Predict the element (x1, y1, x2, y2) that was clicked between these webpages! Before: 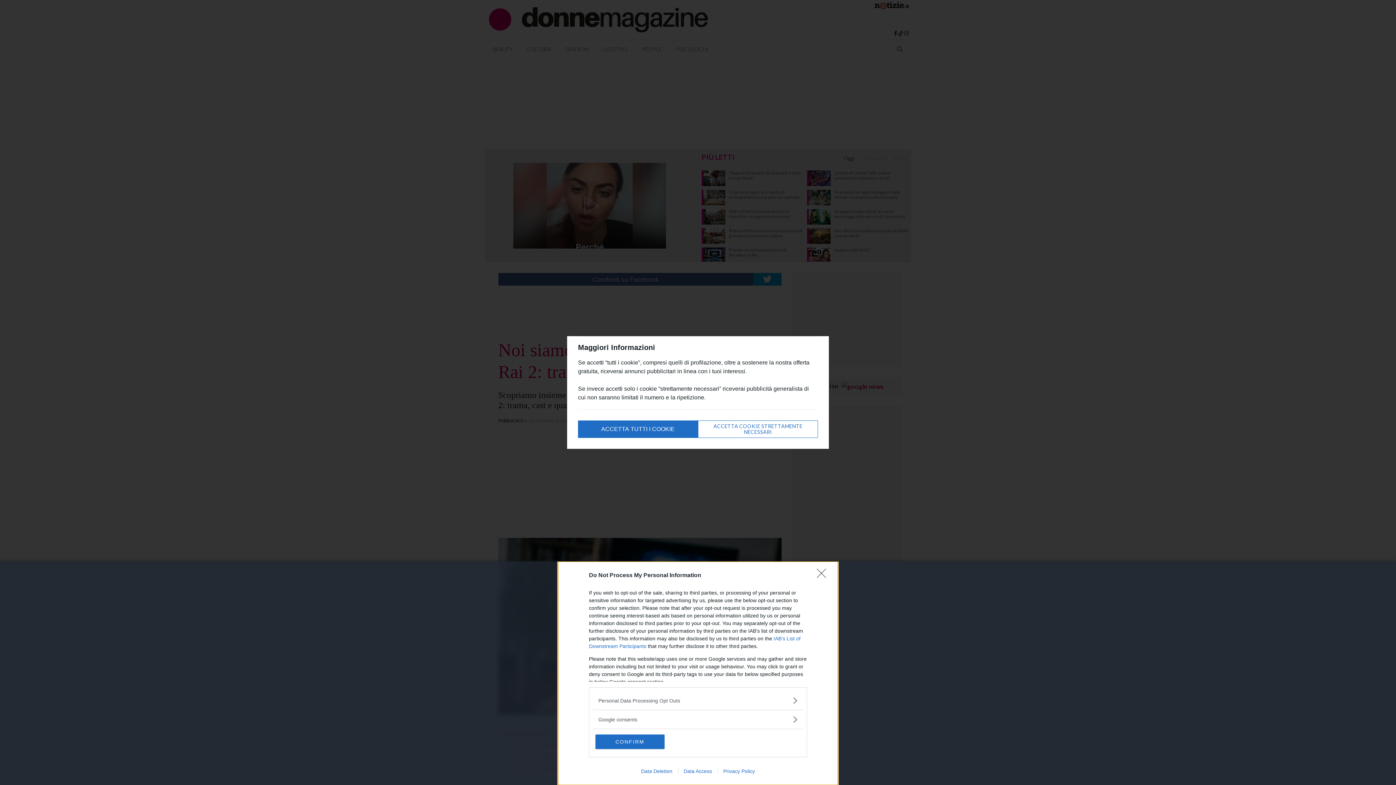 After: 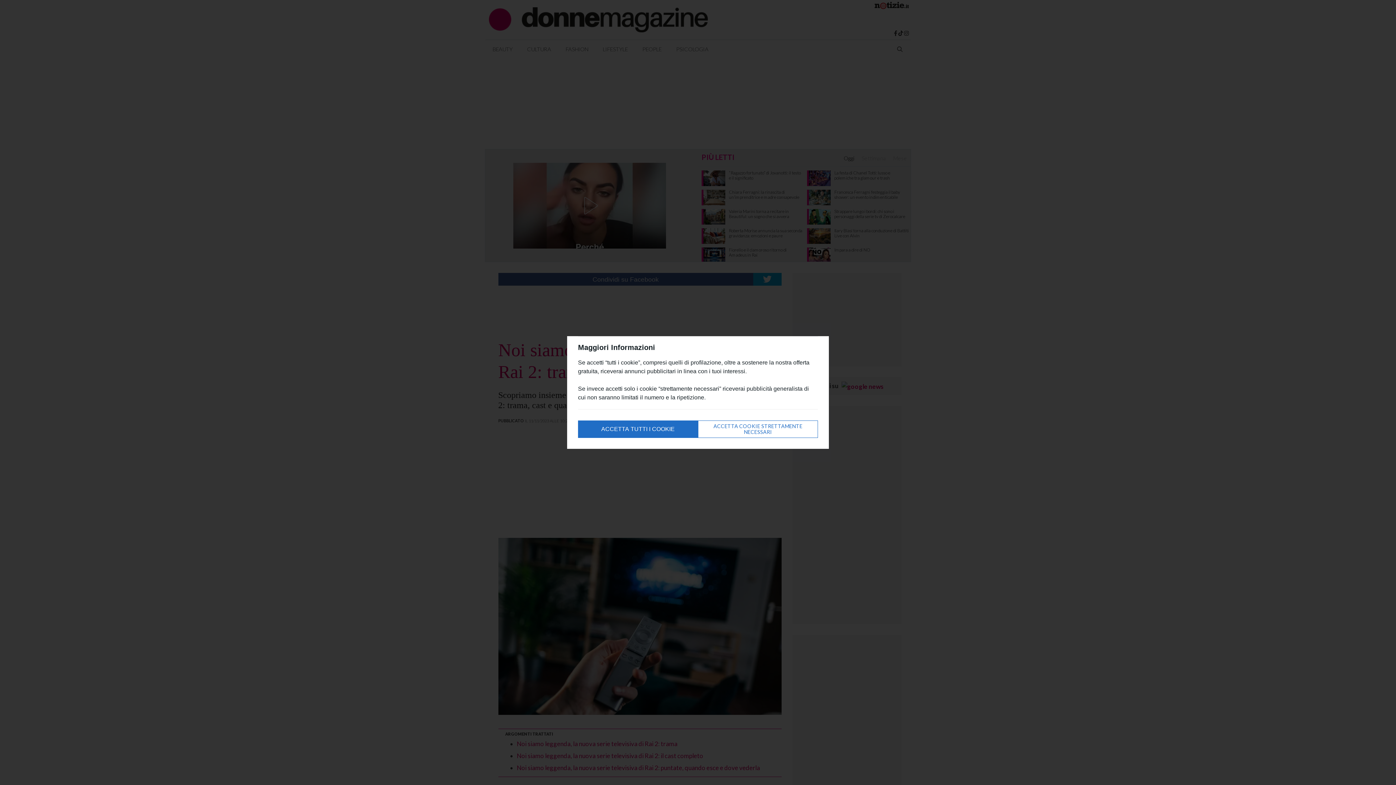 Action: bbox: (817, 569, 830, 582) label: Close